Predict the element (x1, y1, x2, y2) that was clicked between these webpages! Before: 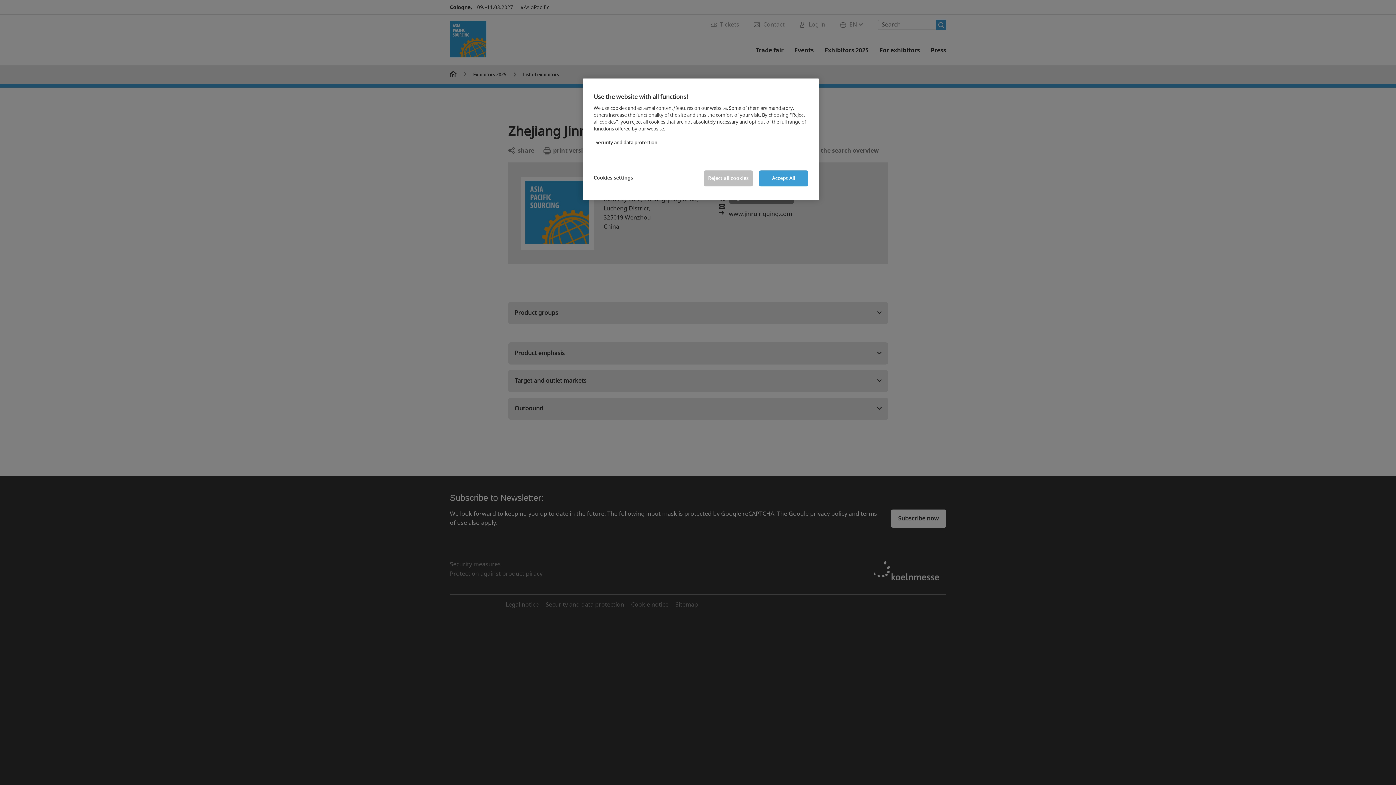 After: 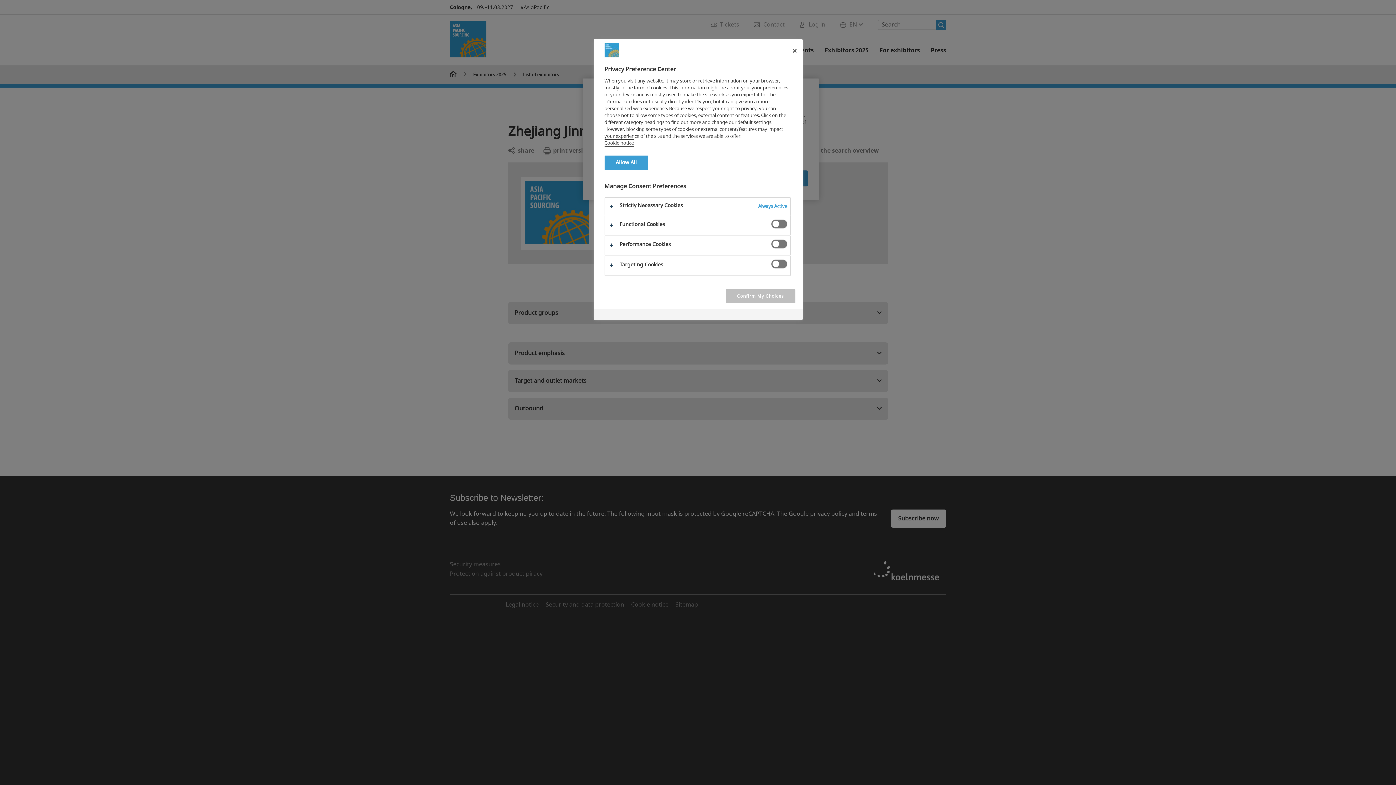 Action: bbox: (593, 170, 642, 185) label: Cookies settings